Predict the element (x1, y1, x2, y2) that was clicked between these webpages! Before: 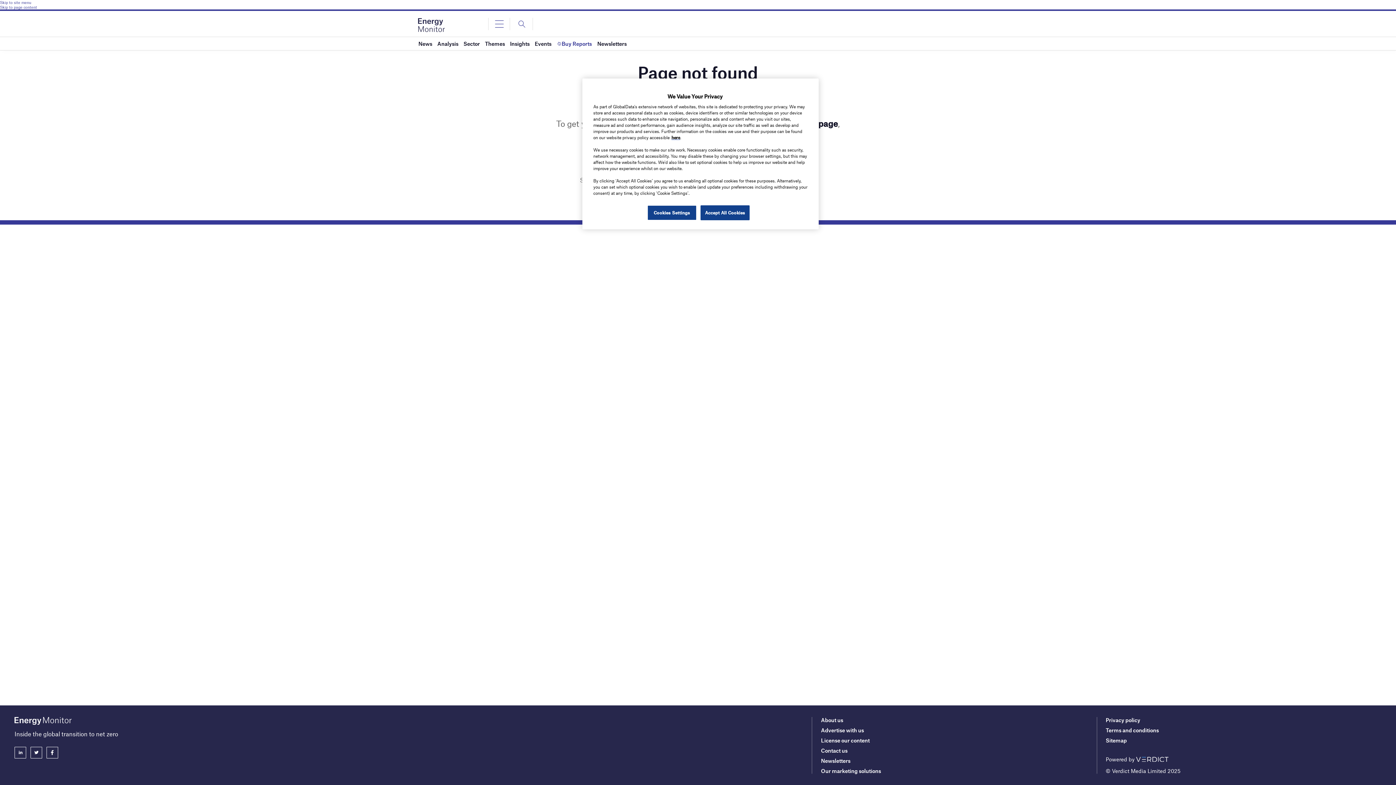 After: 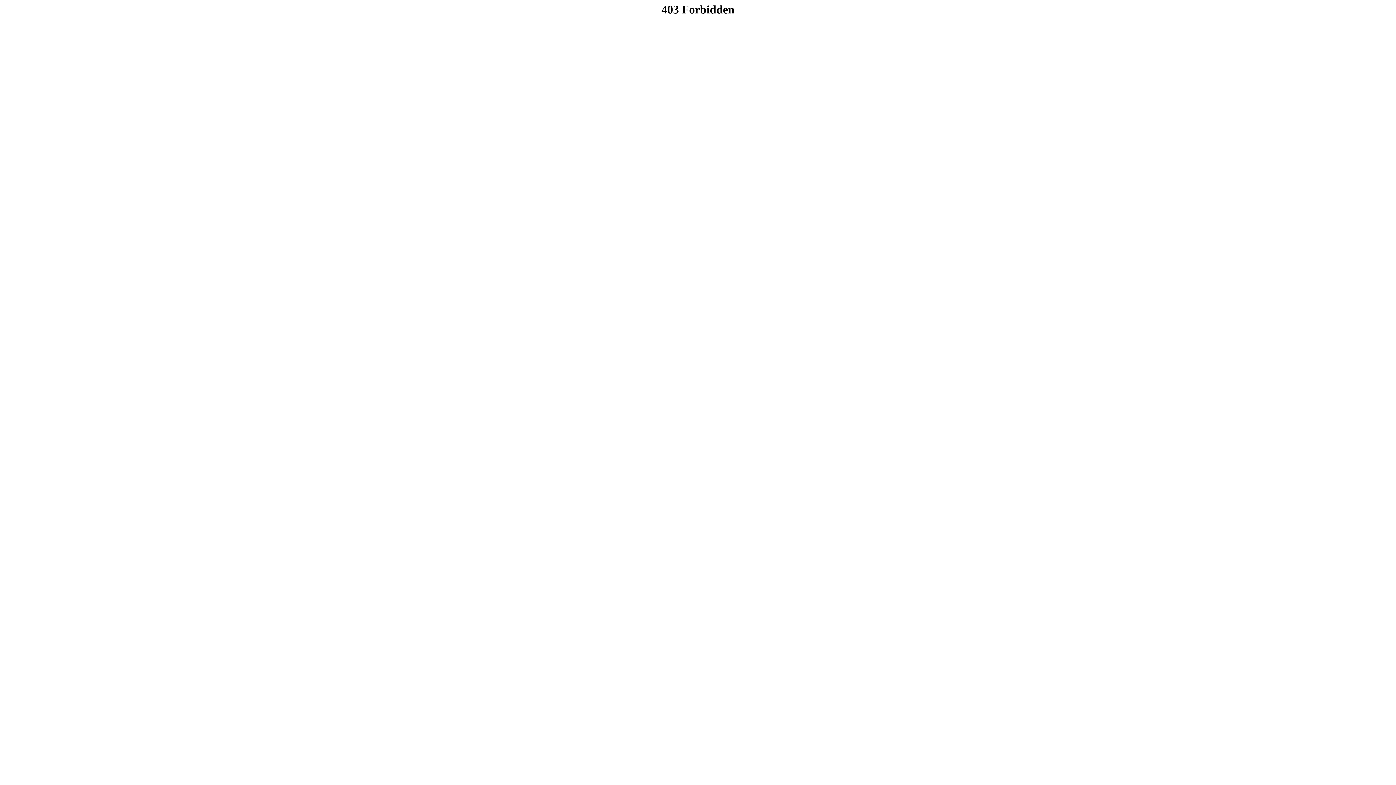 Action: label: here bbox: (671, 134, 680, 140)